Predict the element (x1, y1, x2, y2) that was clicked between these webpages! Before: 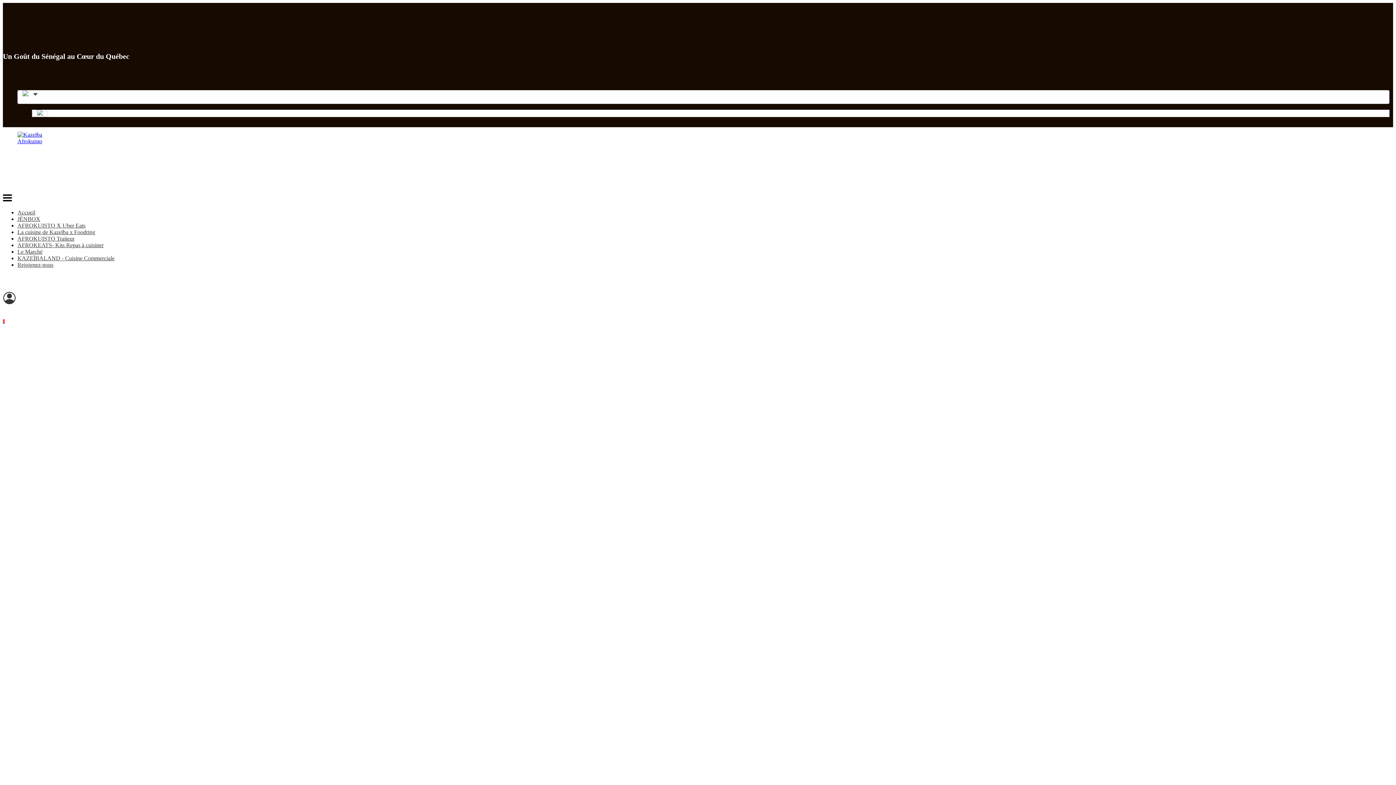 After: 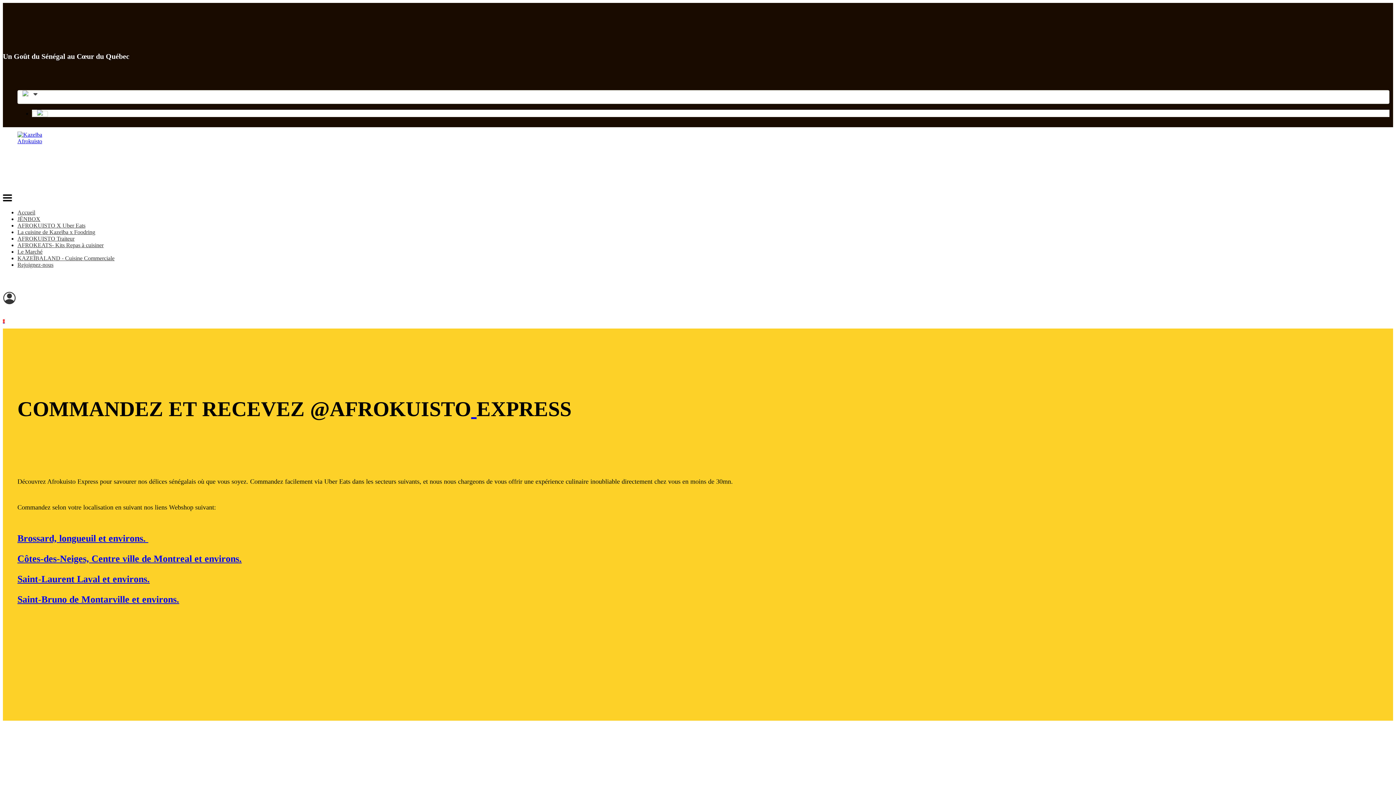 Action: bbox: (17, 222, 85, 228) label: AFROKUISTO X Uber Eats